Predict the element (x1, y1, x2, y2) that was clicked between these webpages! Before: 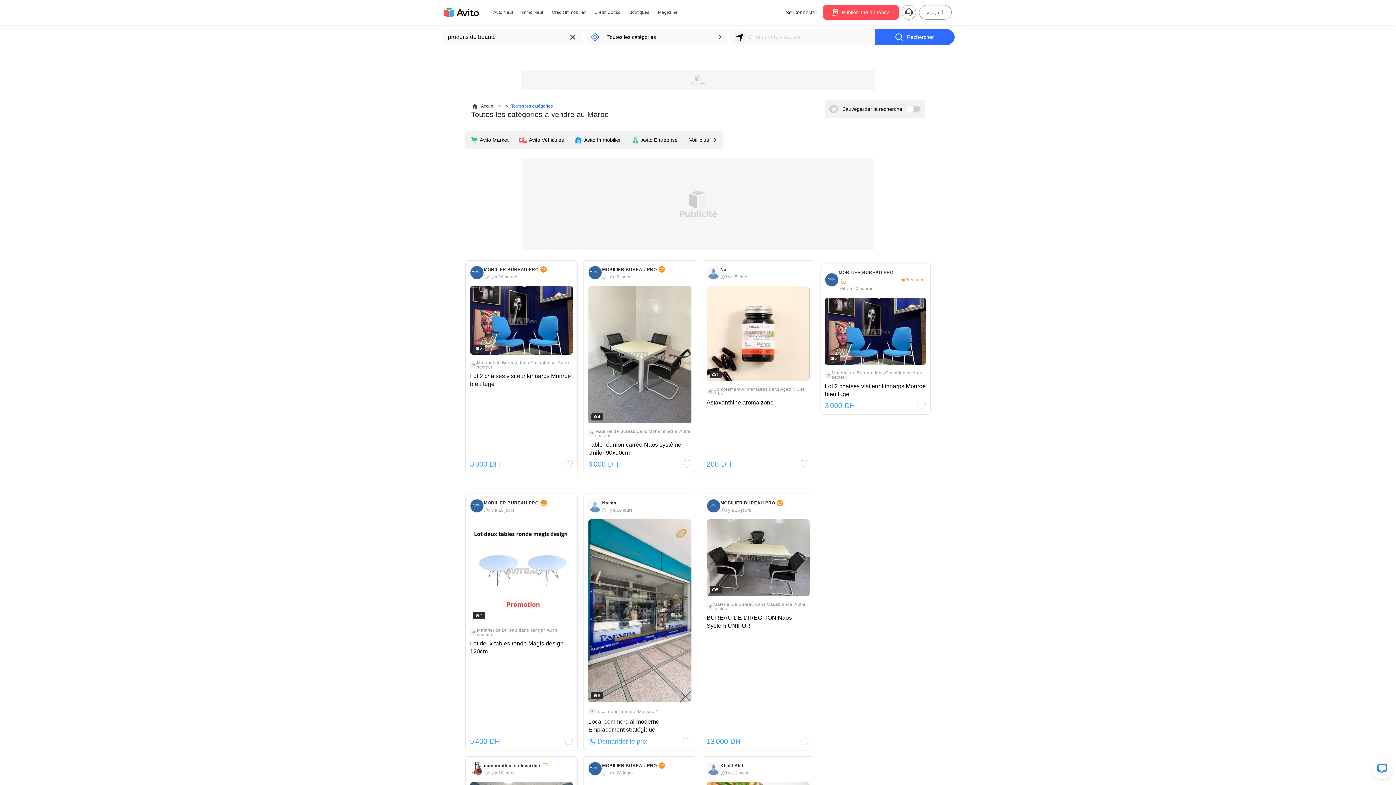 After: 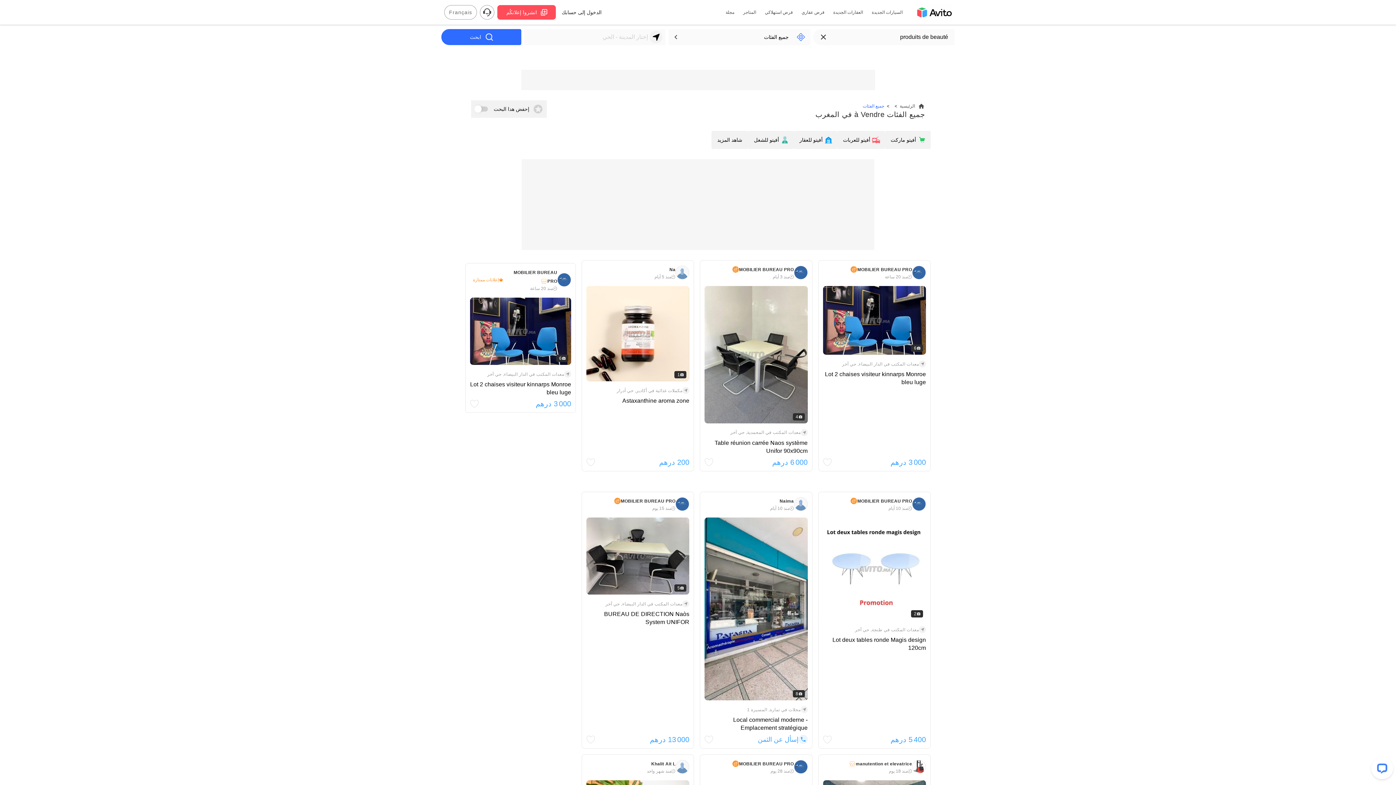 Action: label: العربية bbox: (919, 5, 952, 19)